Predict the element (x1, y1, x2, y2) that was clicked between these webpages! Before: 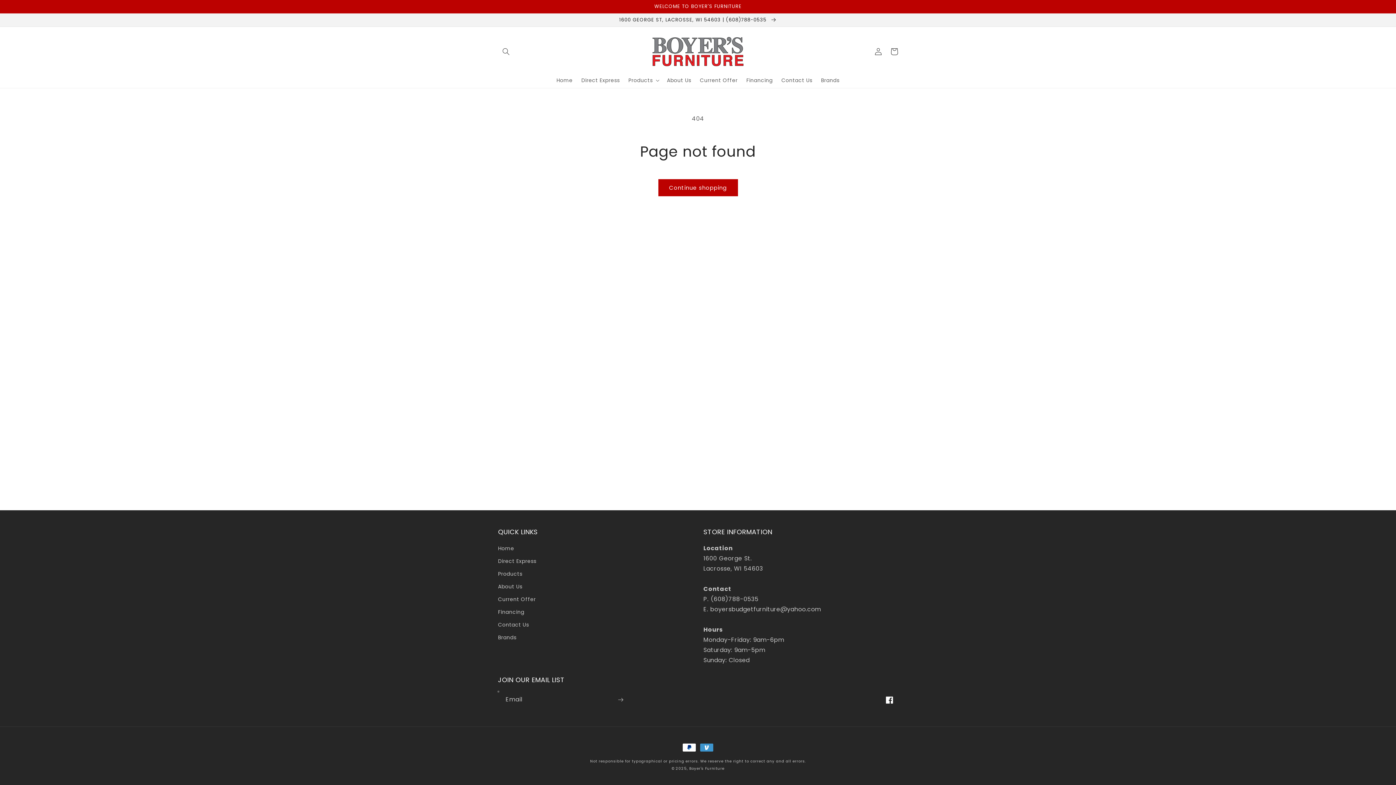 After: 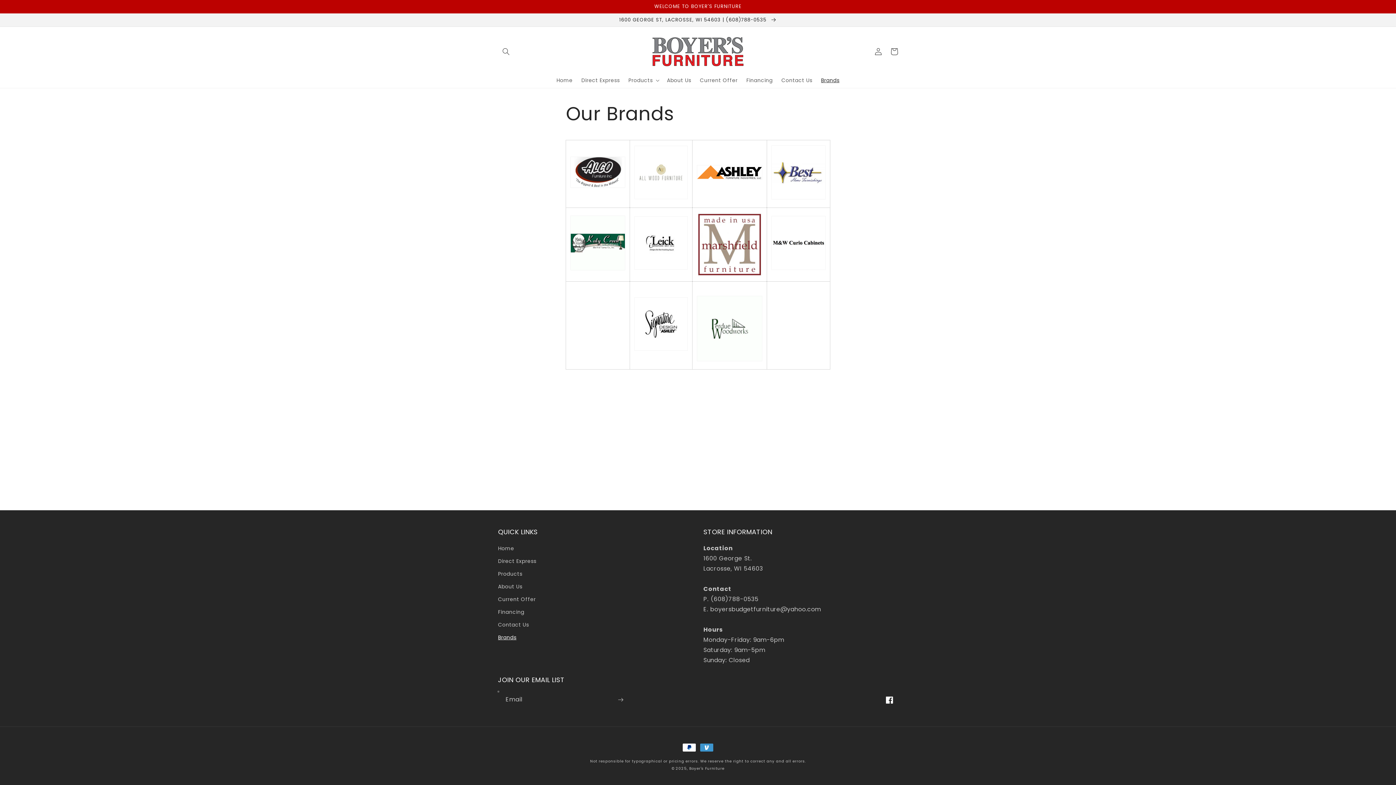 Action: bbox: (816, 72, 844, 88) label: Brands